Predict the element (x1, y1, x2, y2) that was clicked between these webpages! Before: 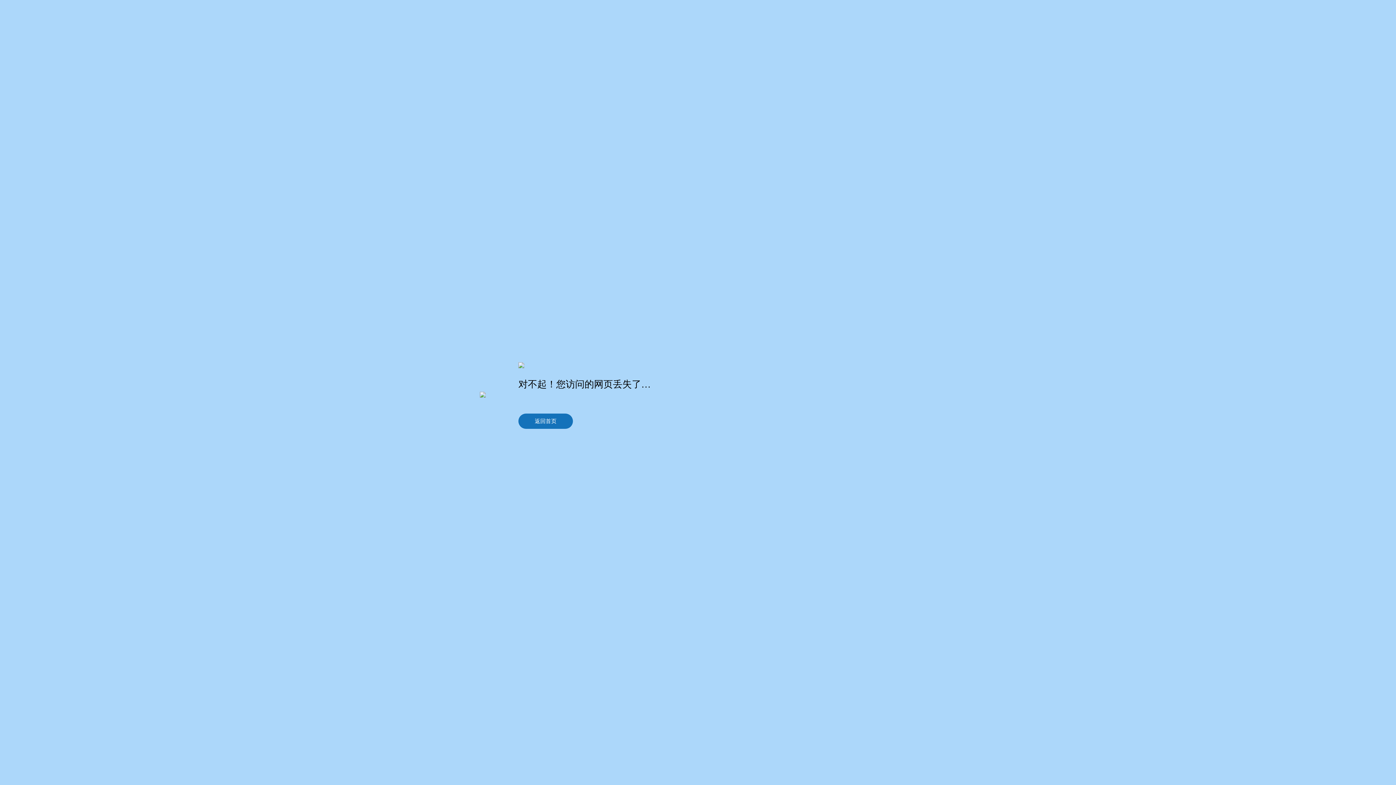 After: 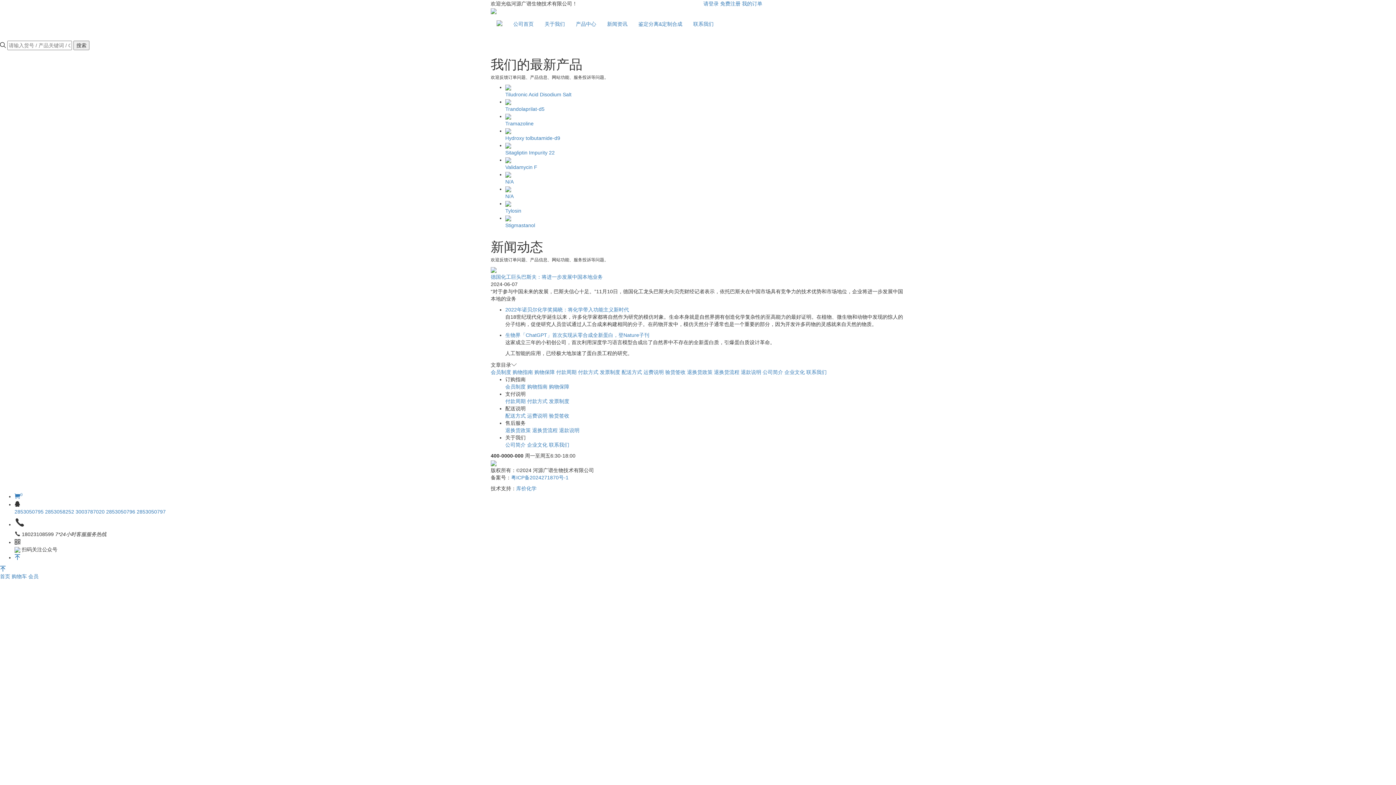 Action: bbox: (518, 413, 573, 428) label: 返回首页